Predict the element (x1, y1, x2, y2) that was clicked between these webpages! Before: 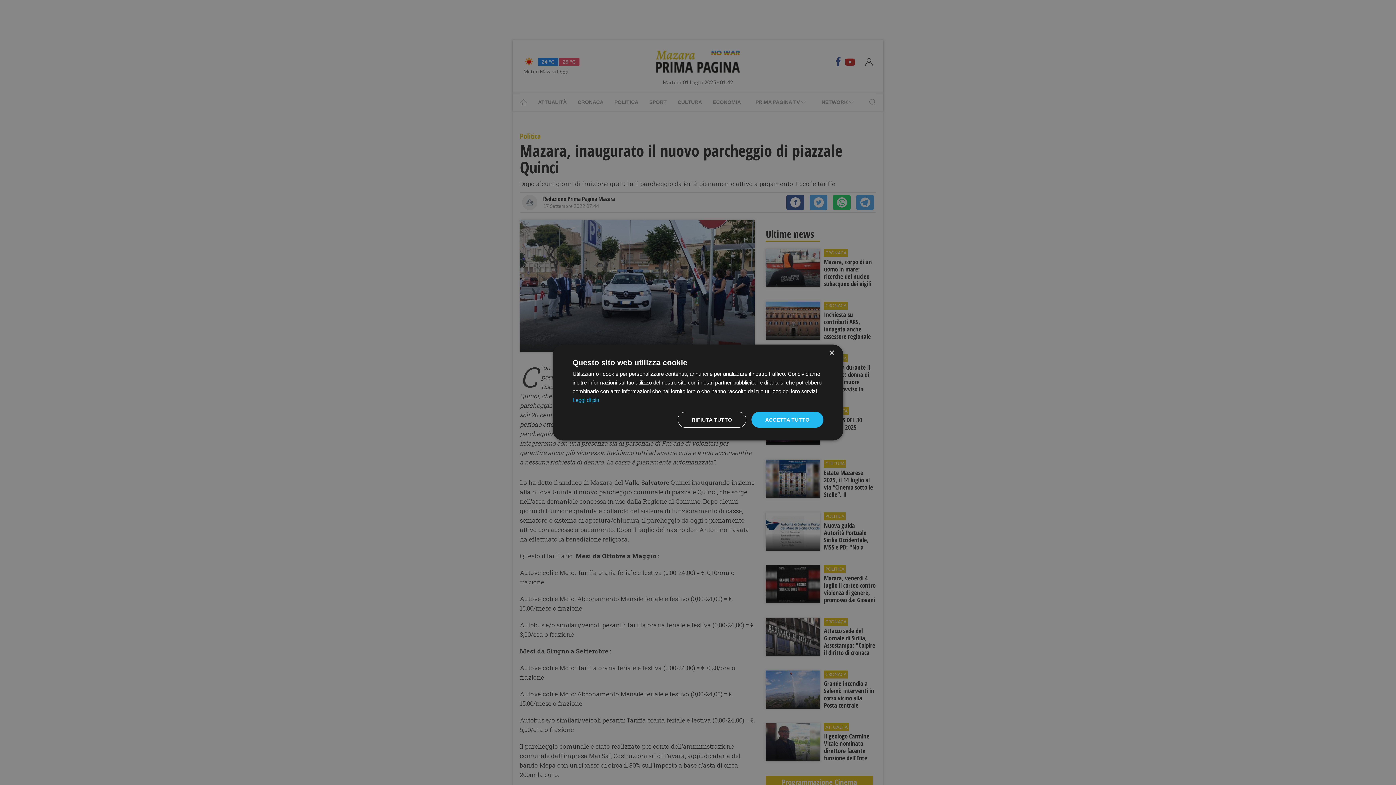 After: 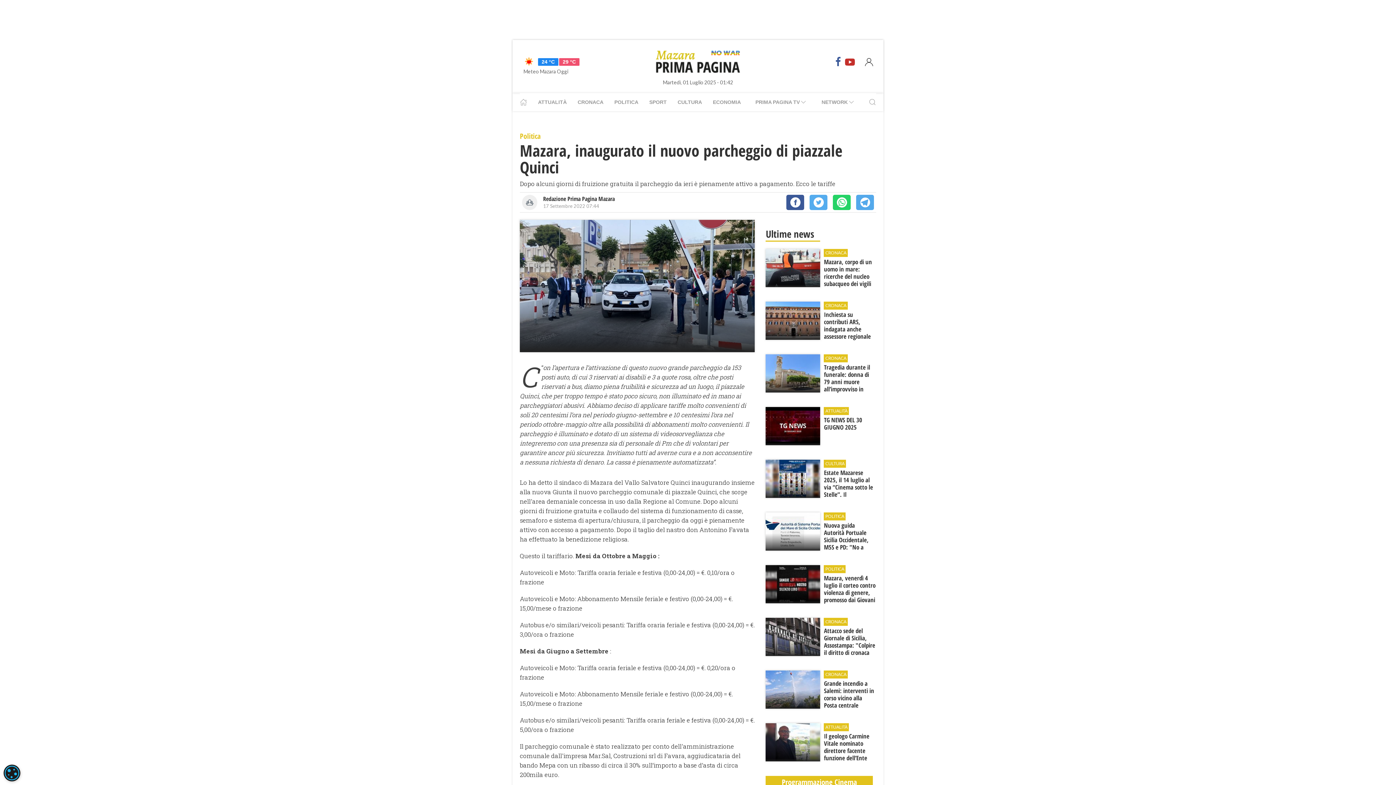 Action: bbox: (829, 350, 834, 356) label: Close